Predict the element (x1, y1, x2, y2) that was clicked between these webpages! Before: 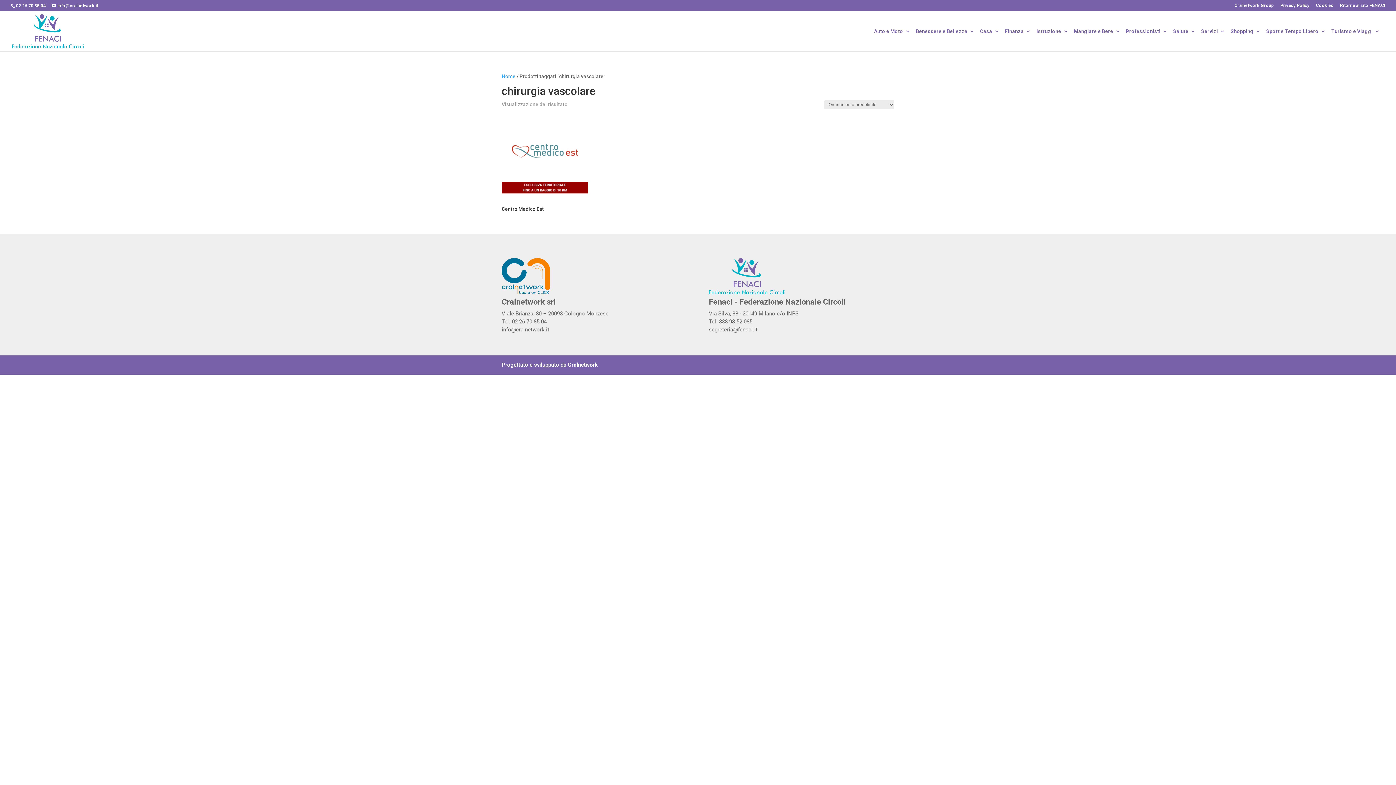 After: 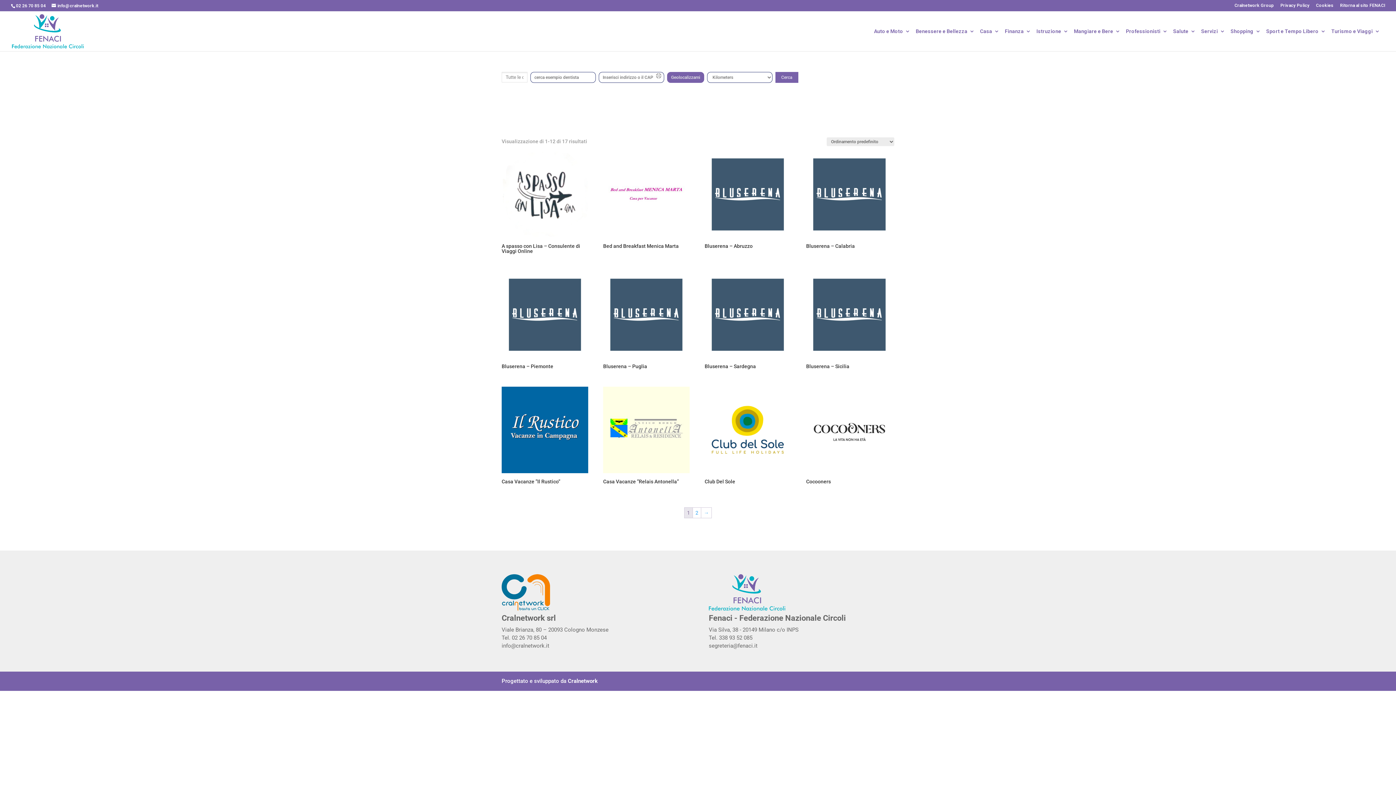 Action: label: Turismo e Viaggi bbox: (1331, 29, 1380, 51)